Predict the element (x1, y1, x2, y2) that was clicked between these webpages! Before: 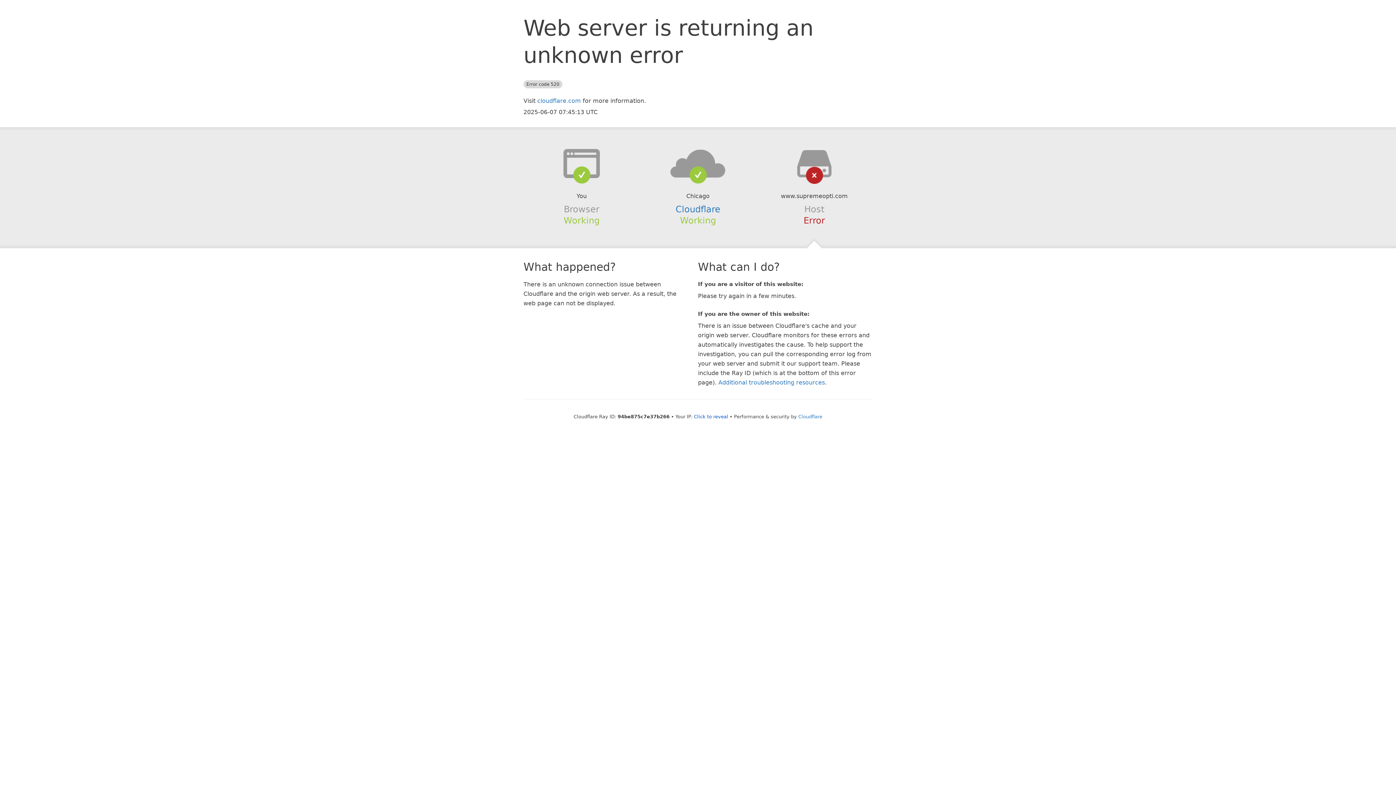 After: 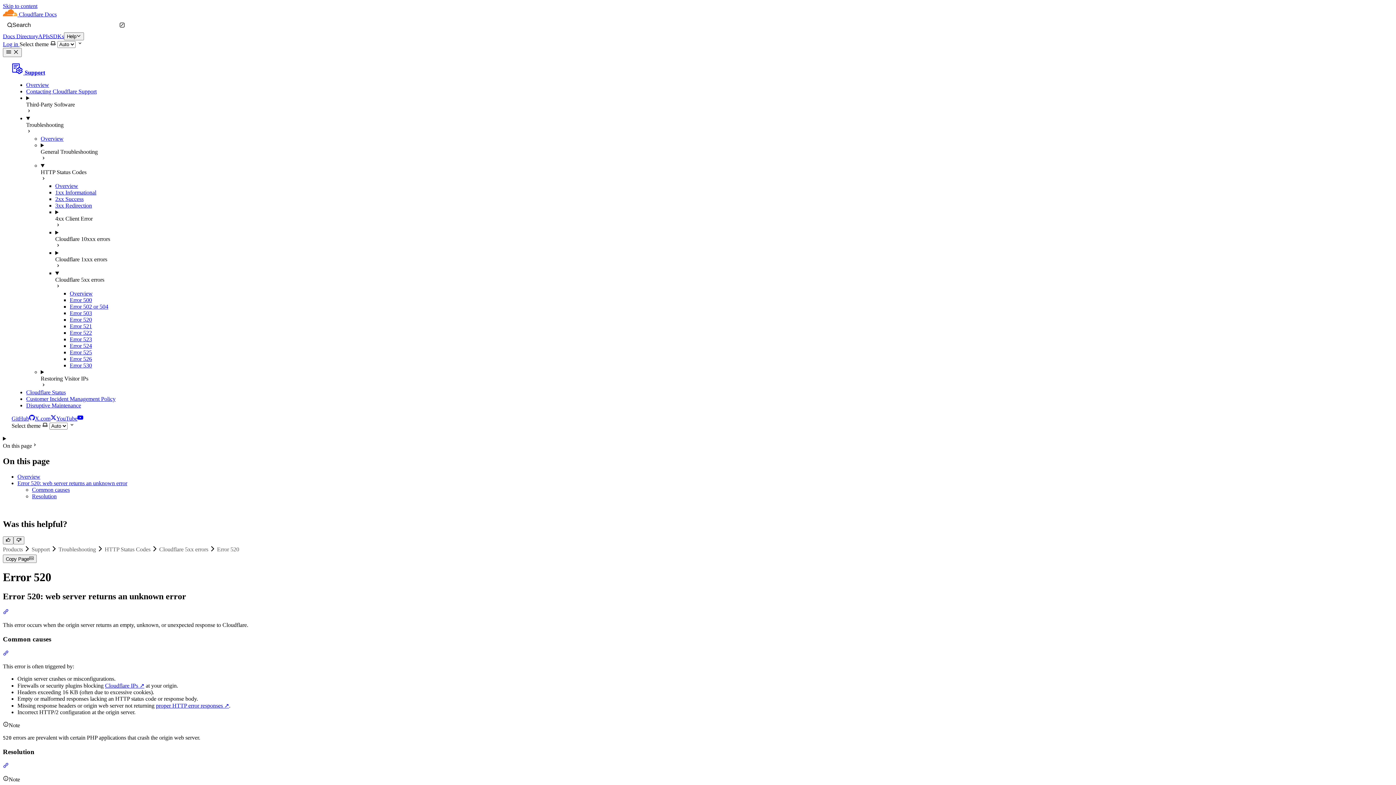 Action: label: Additional troubleshooting resources bbox: (718, 379, 825, 386)